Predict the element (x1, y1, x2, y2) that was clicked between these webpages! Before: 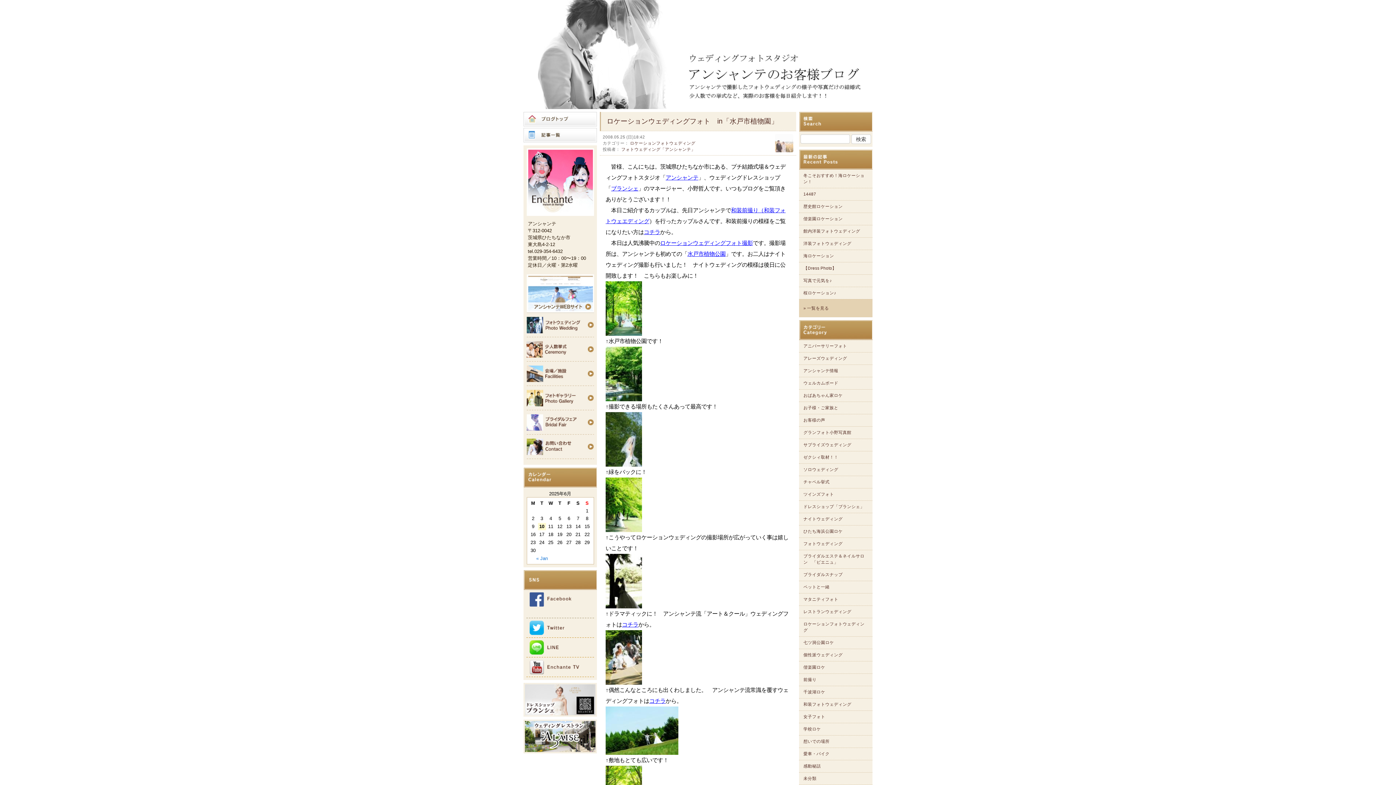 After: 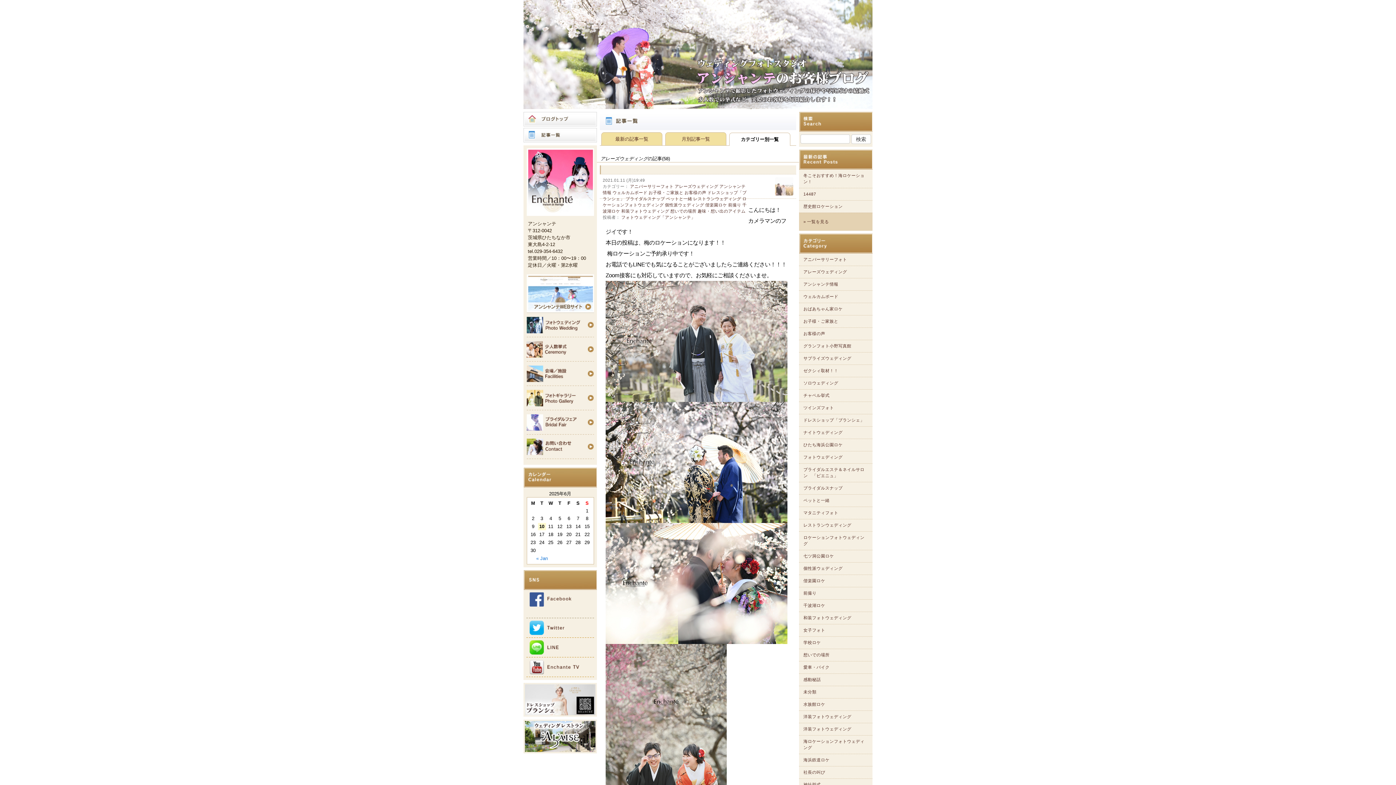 Action: bbox: (803, 356, 847, 360) label: アレーズウェディング